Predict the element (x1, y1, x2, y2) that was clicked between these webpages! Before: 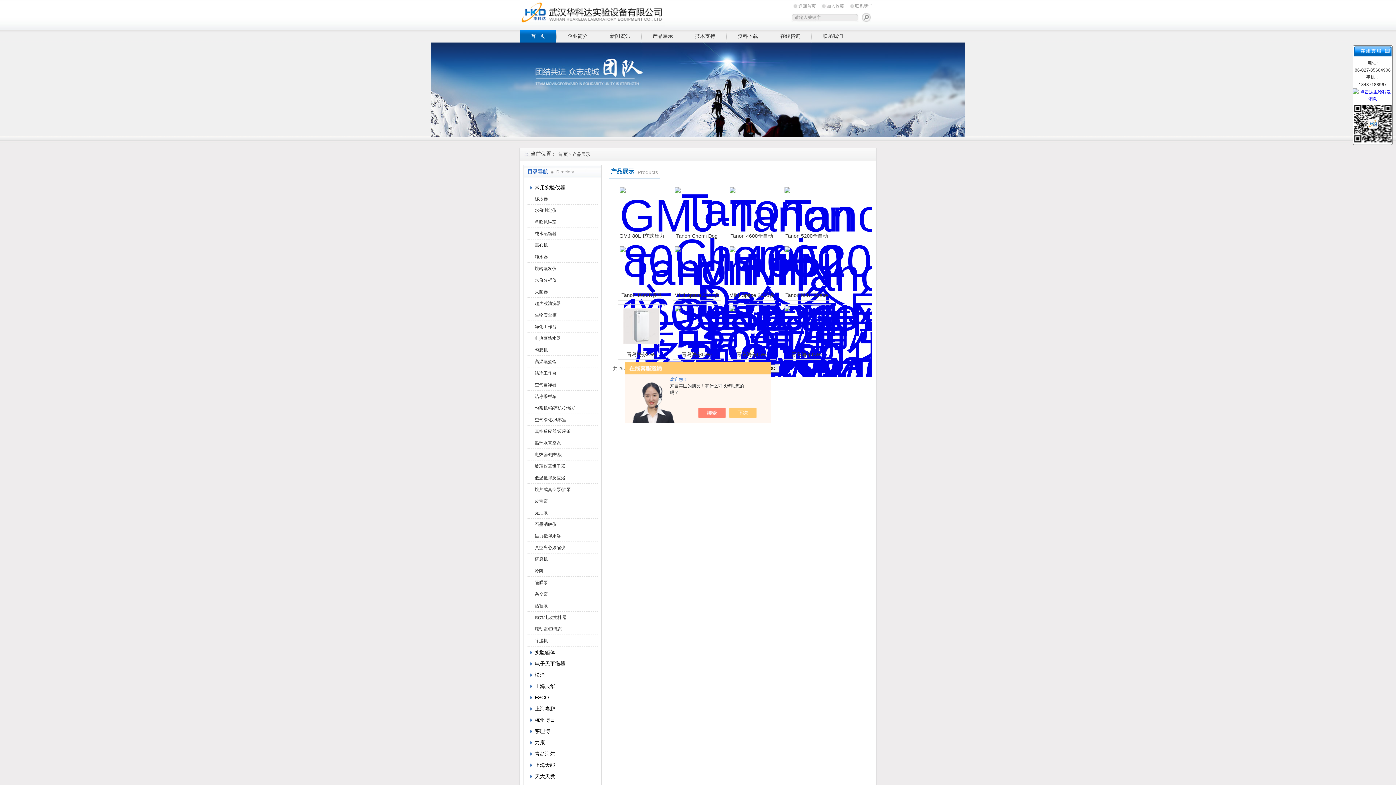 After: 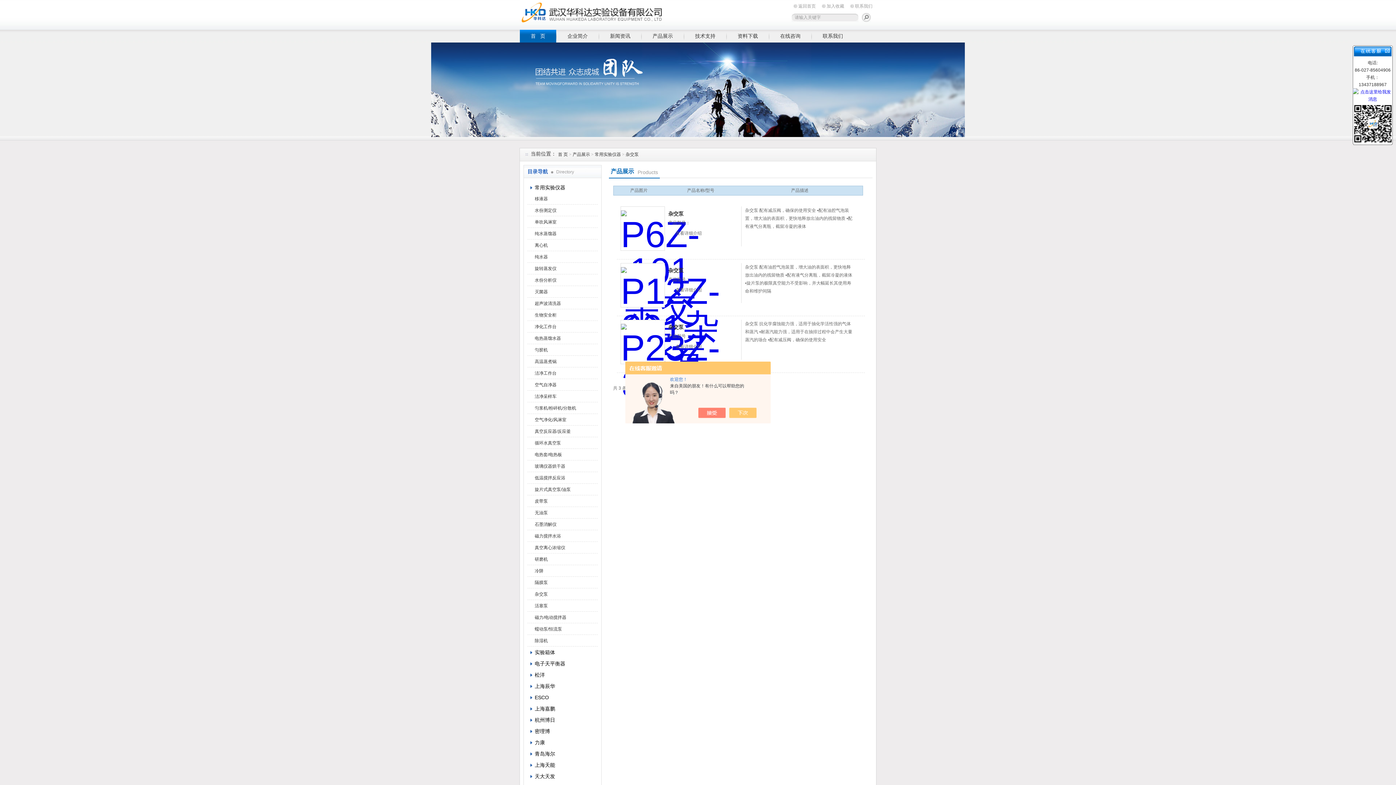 Action: bbox: (527, 589, 597, 600) label: 杂交泵